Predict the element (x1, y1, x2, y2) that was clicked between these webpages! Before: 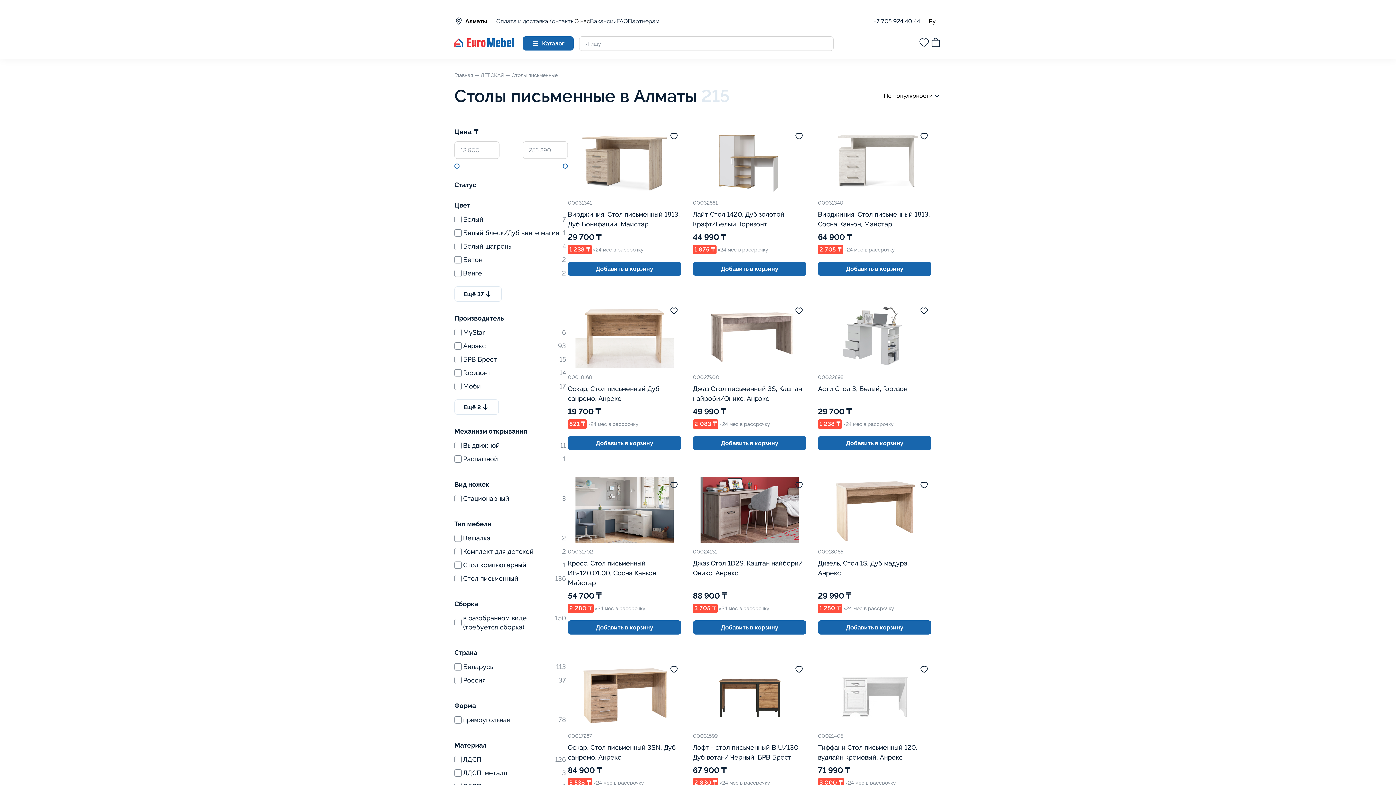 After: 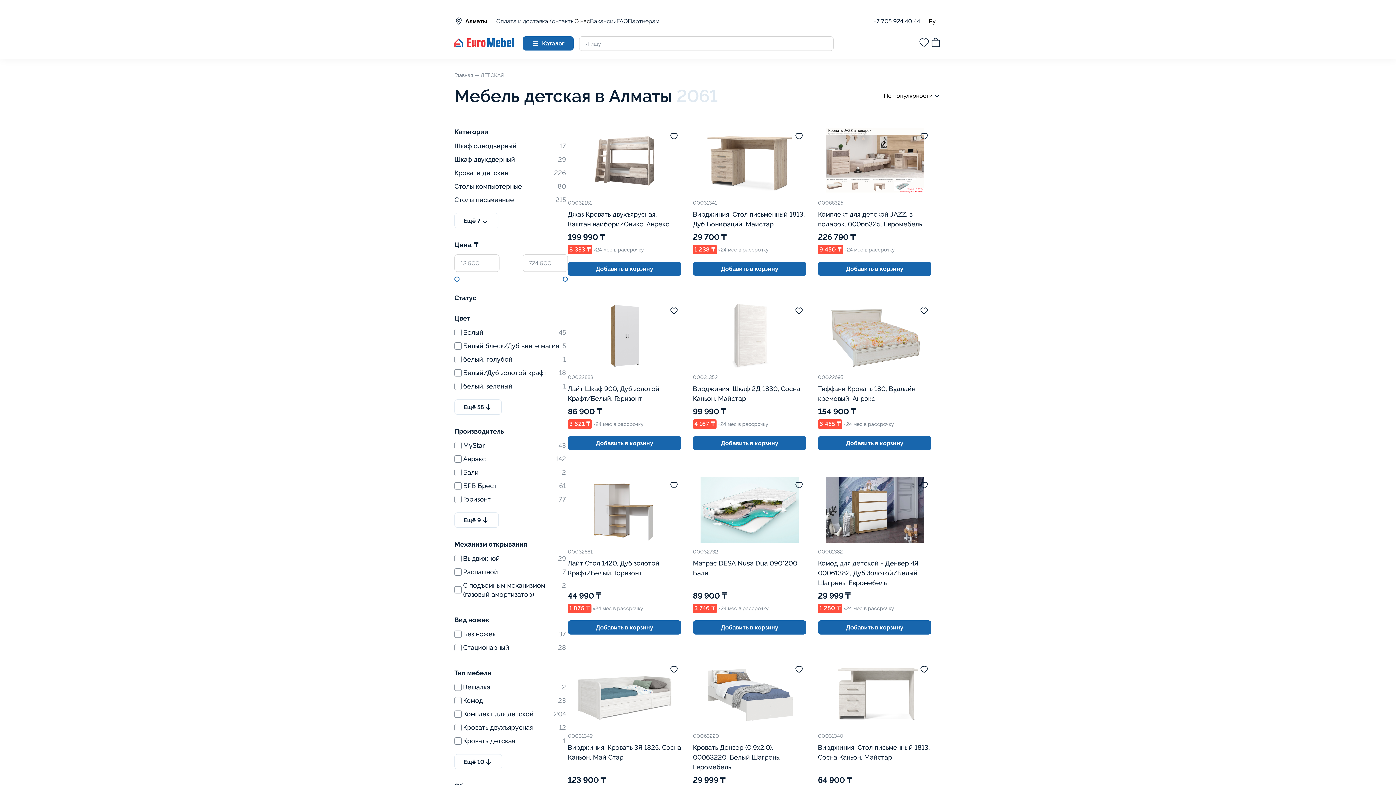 Action: label: ДЕТСКАЯ —  bbox: (482, 72, 513, 78)